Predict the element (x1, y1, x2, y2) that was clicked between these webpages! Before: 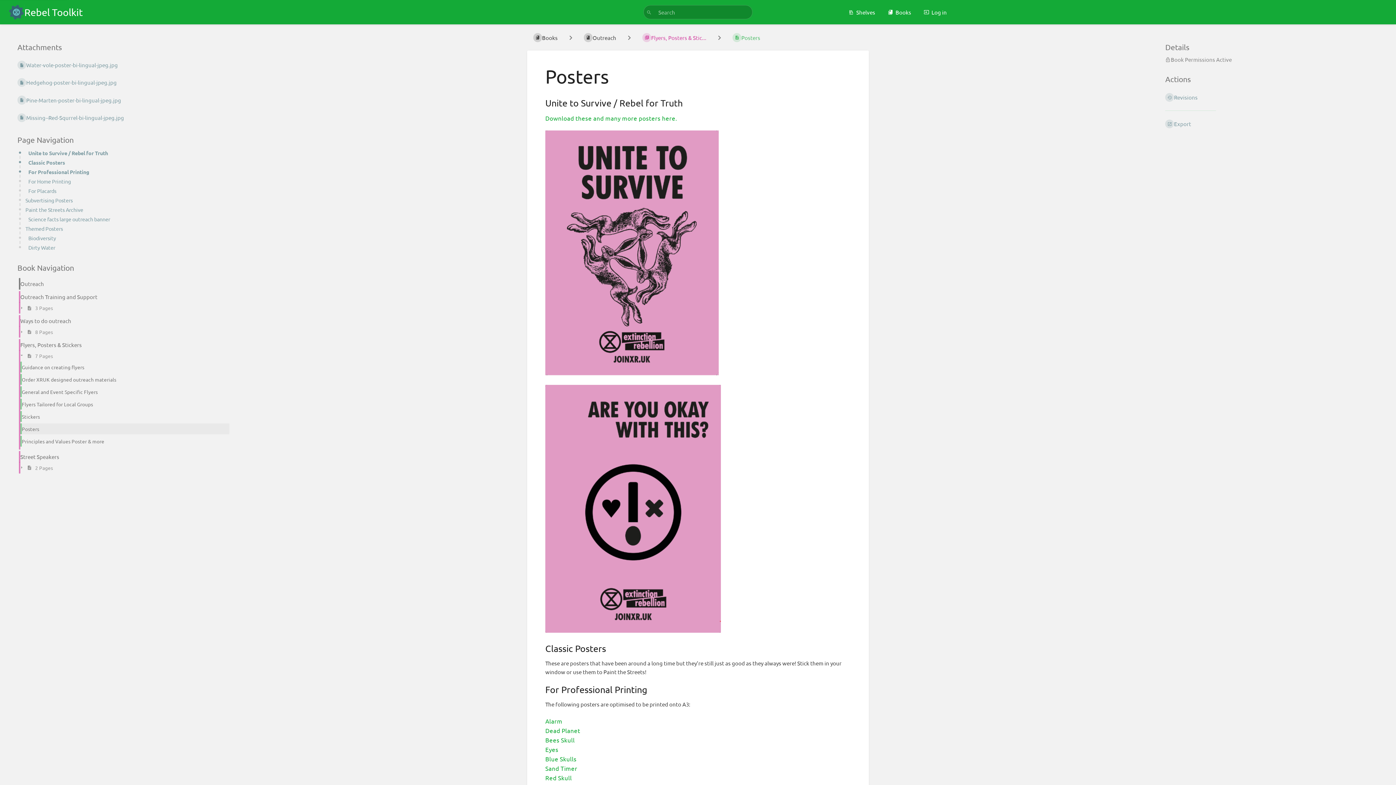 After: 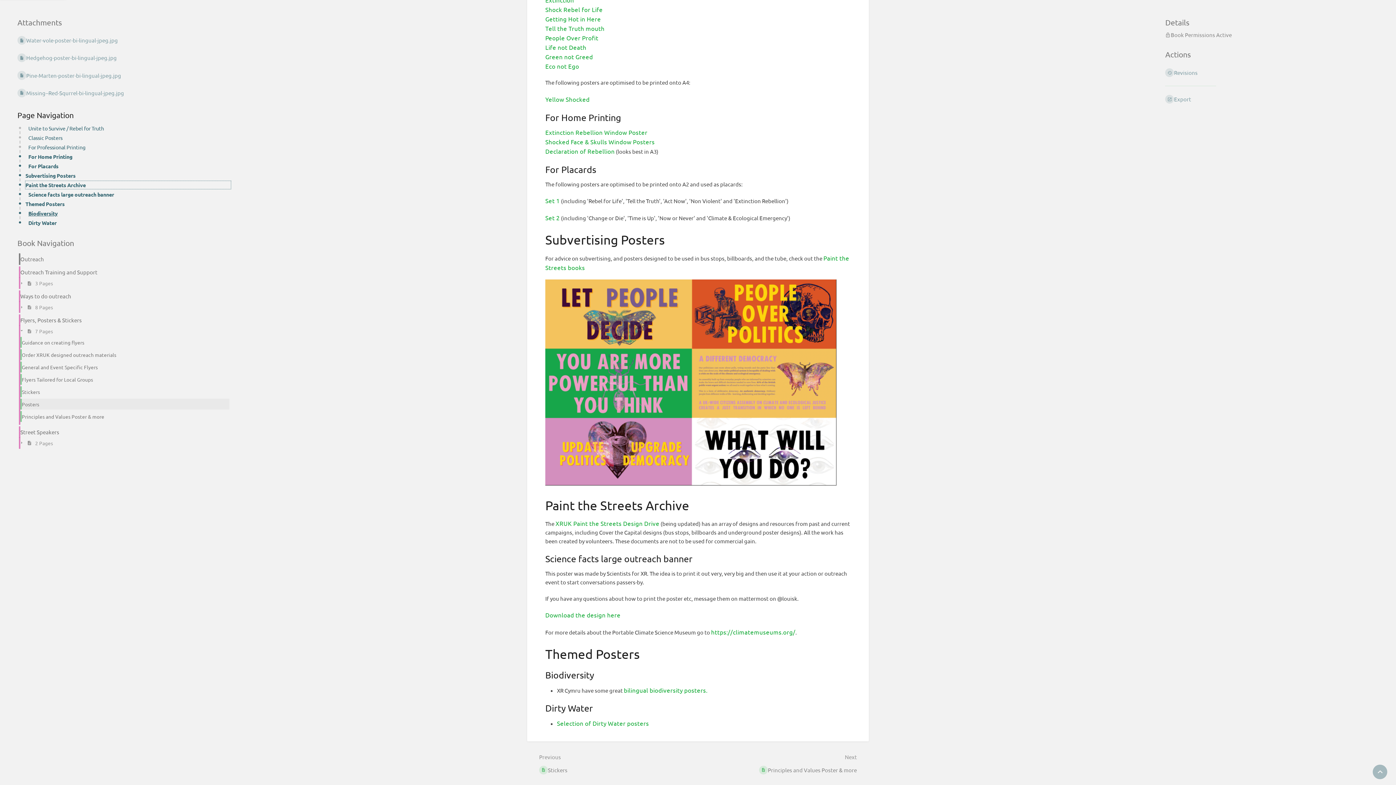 Action: label: Paint the Streets Archive bbox: (25, 205, 230, 213)